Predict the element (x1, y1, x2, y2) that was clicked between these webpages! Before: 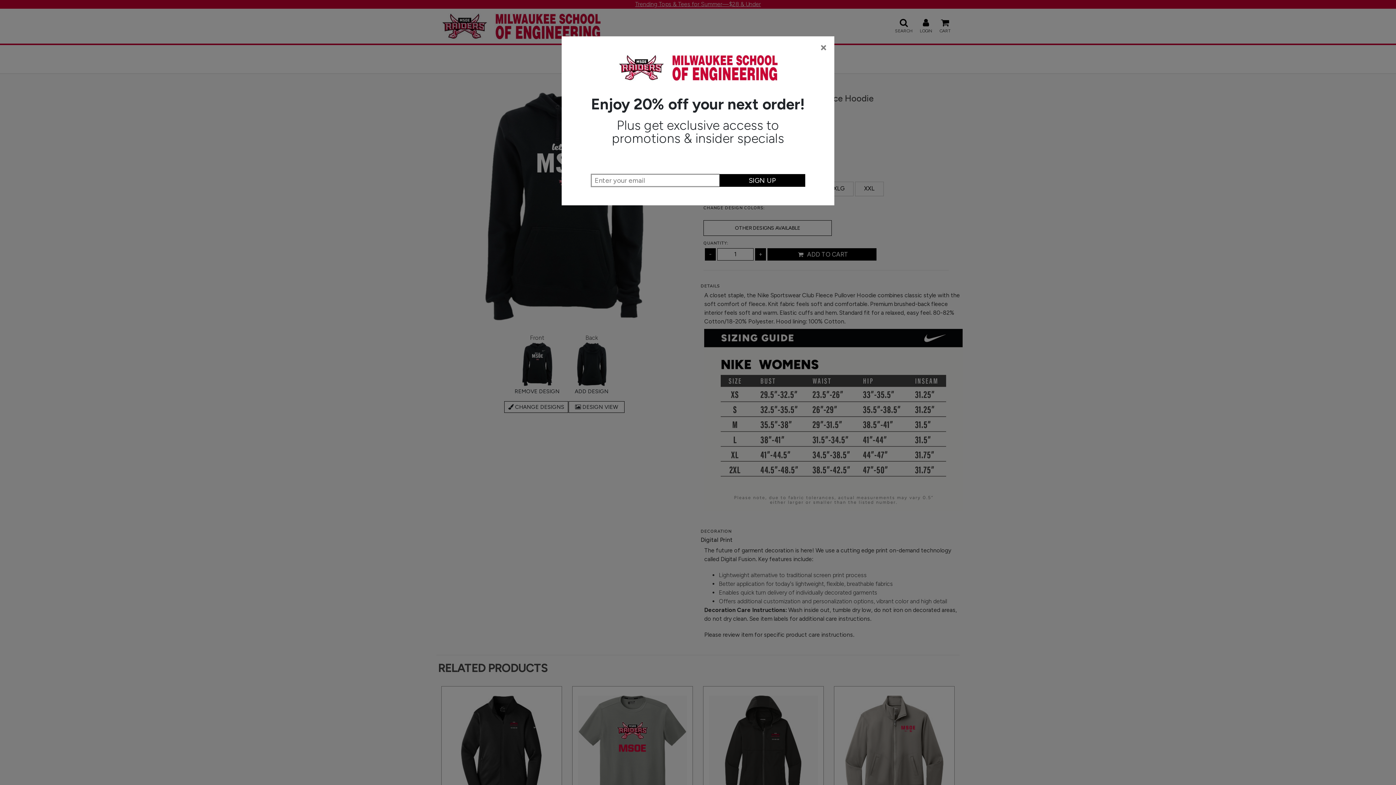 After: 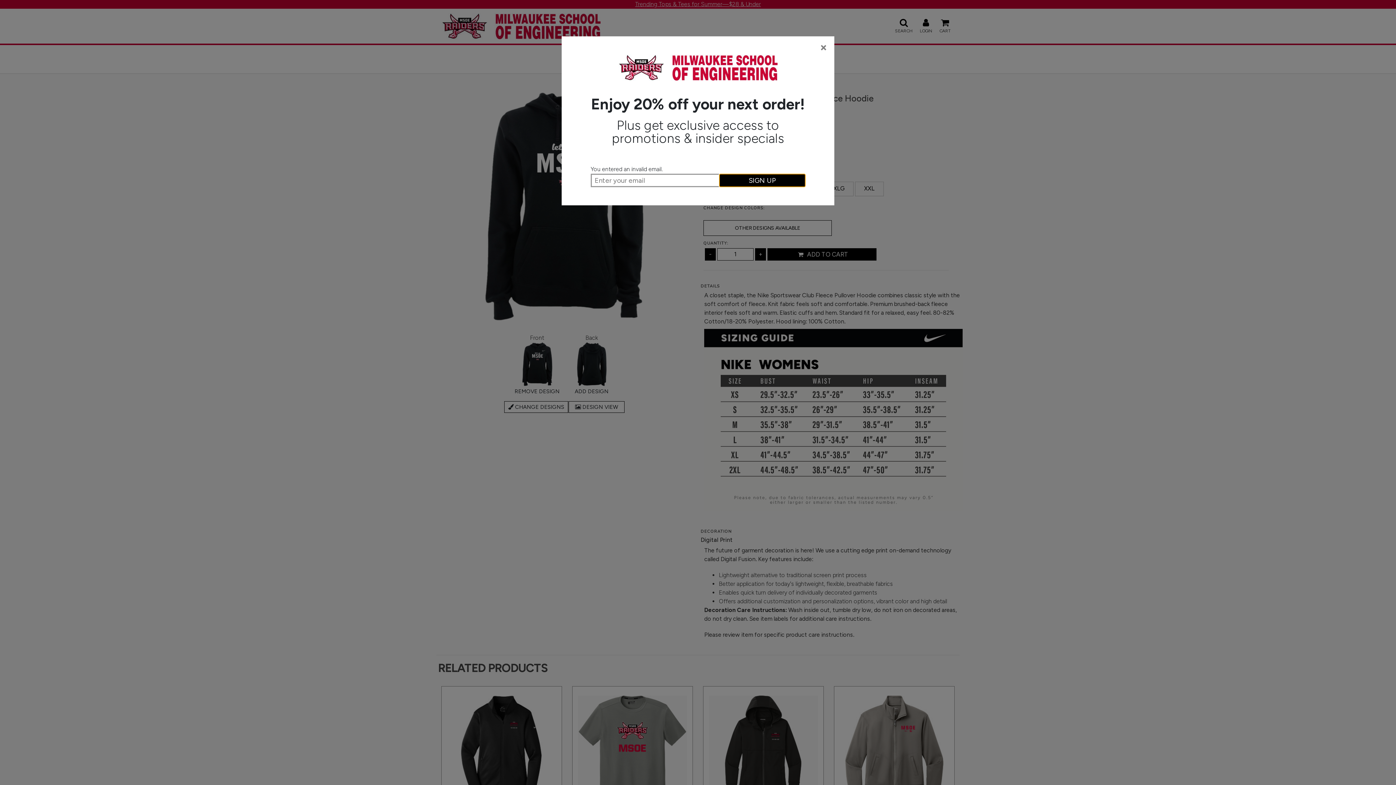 Action: bbox: (719, 174, 805, 186) label: SIGN UP